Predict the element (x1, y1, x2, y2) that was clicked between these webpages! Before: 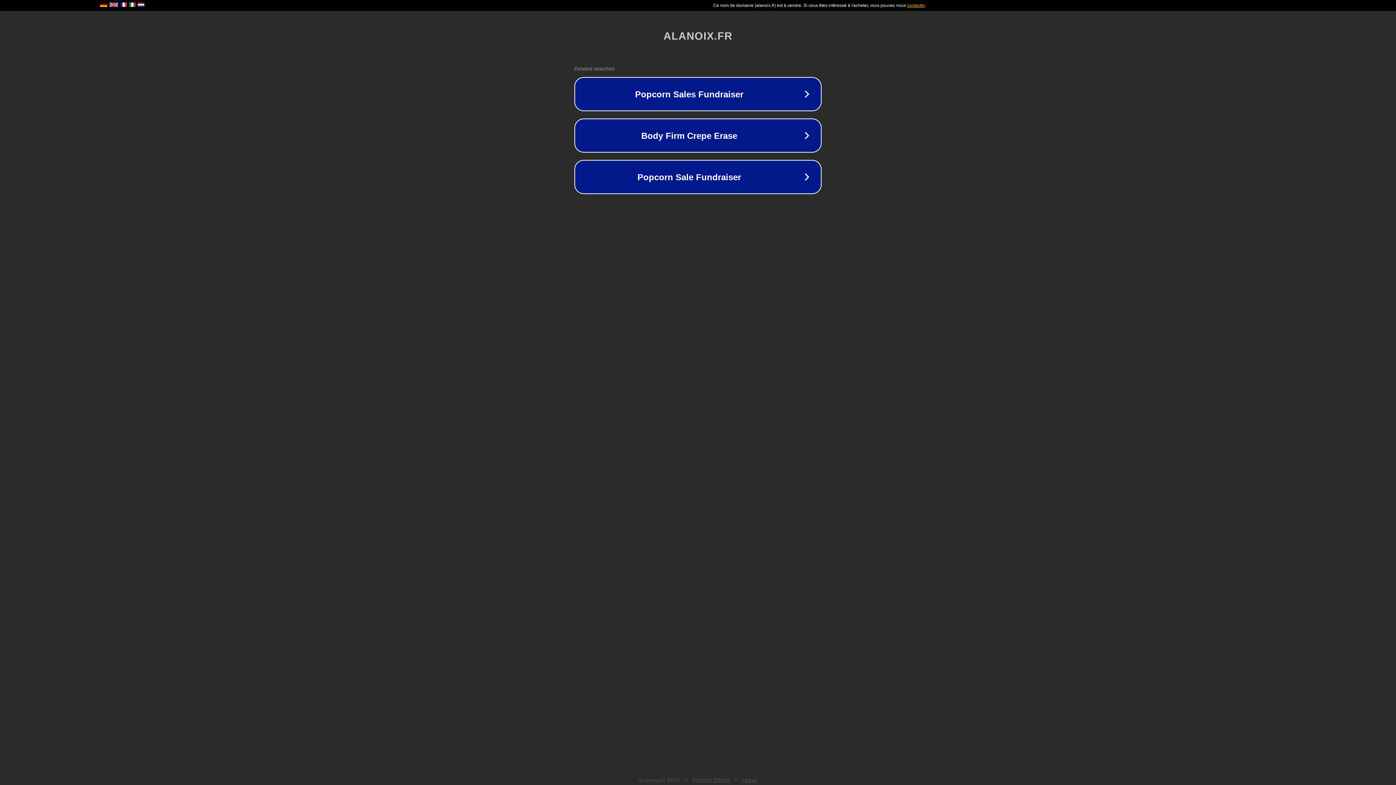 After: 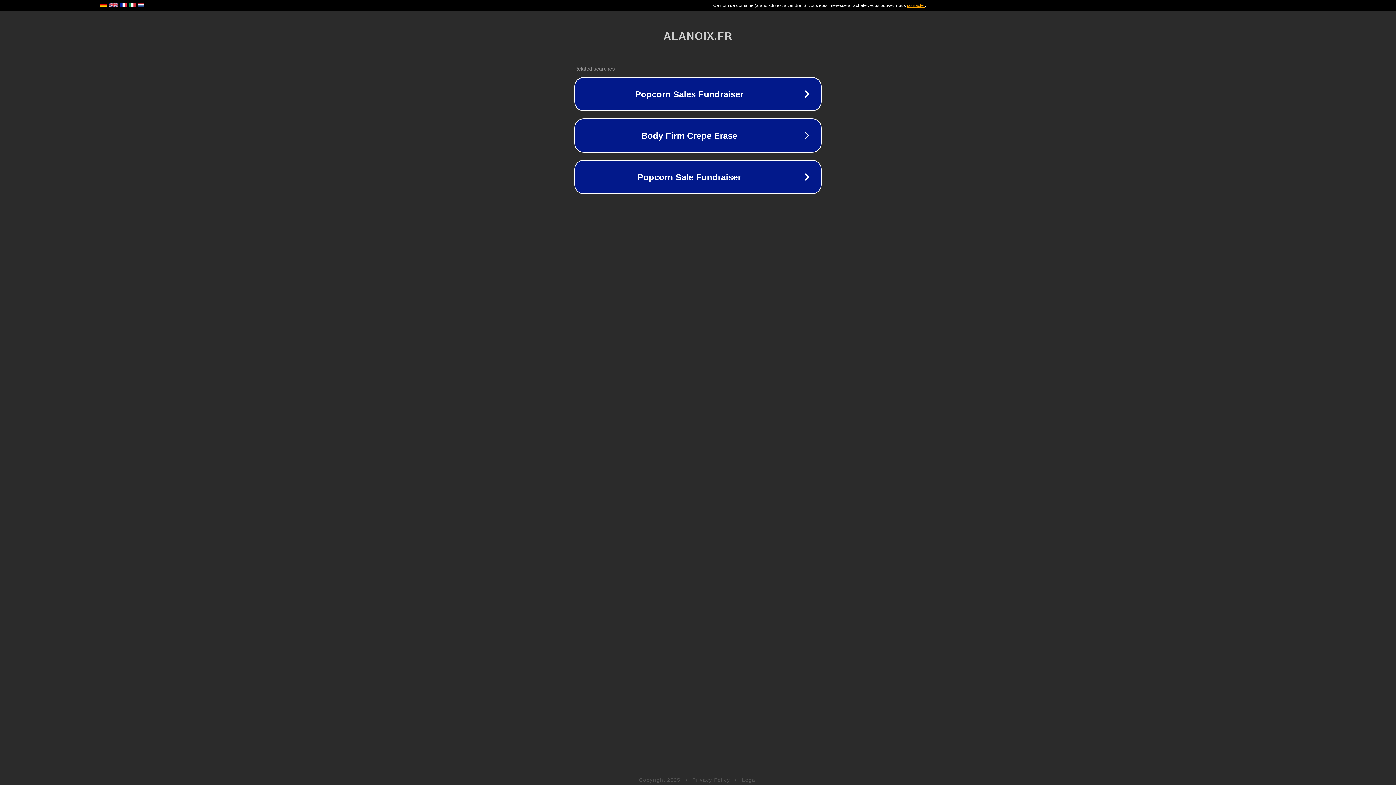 Action: bbox: (742, 777, 757, 783) label: Legal